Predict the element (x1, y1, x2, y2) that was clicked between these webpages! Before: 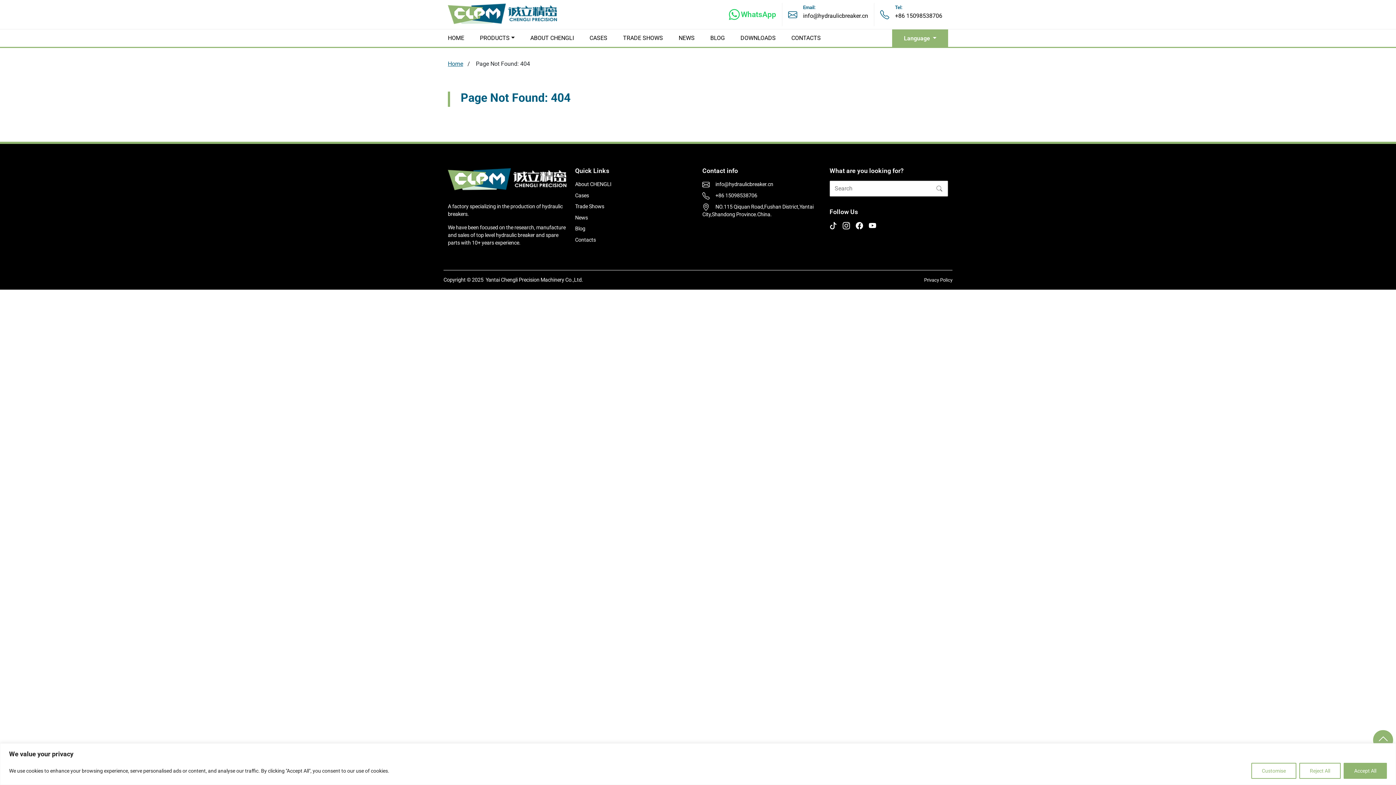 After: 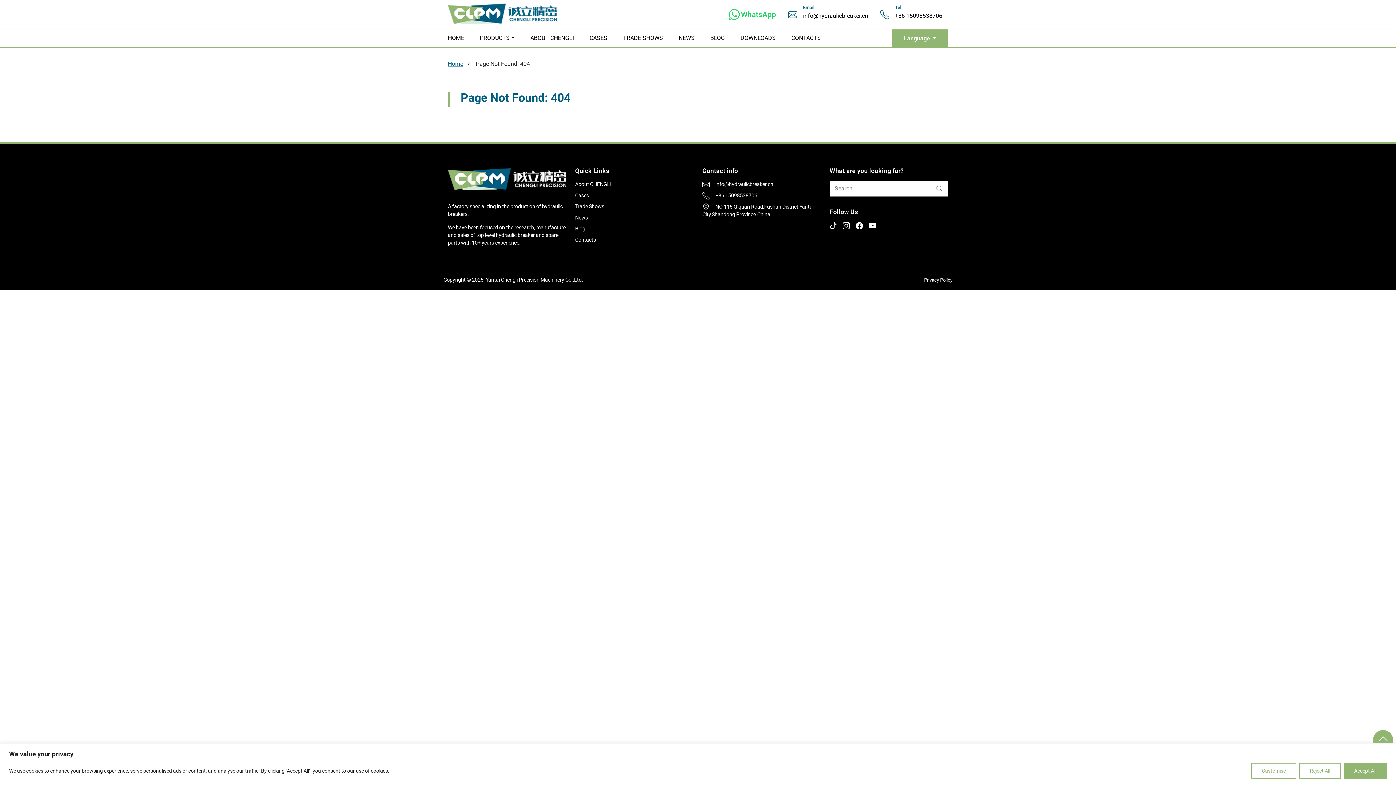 Action: bbox: (829, 222, 842, 228)